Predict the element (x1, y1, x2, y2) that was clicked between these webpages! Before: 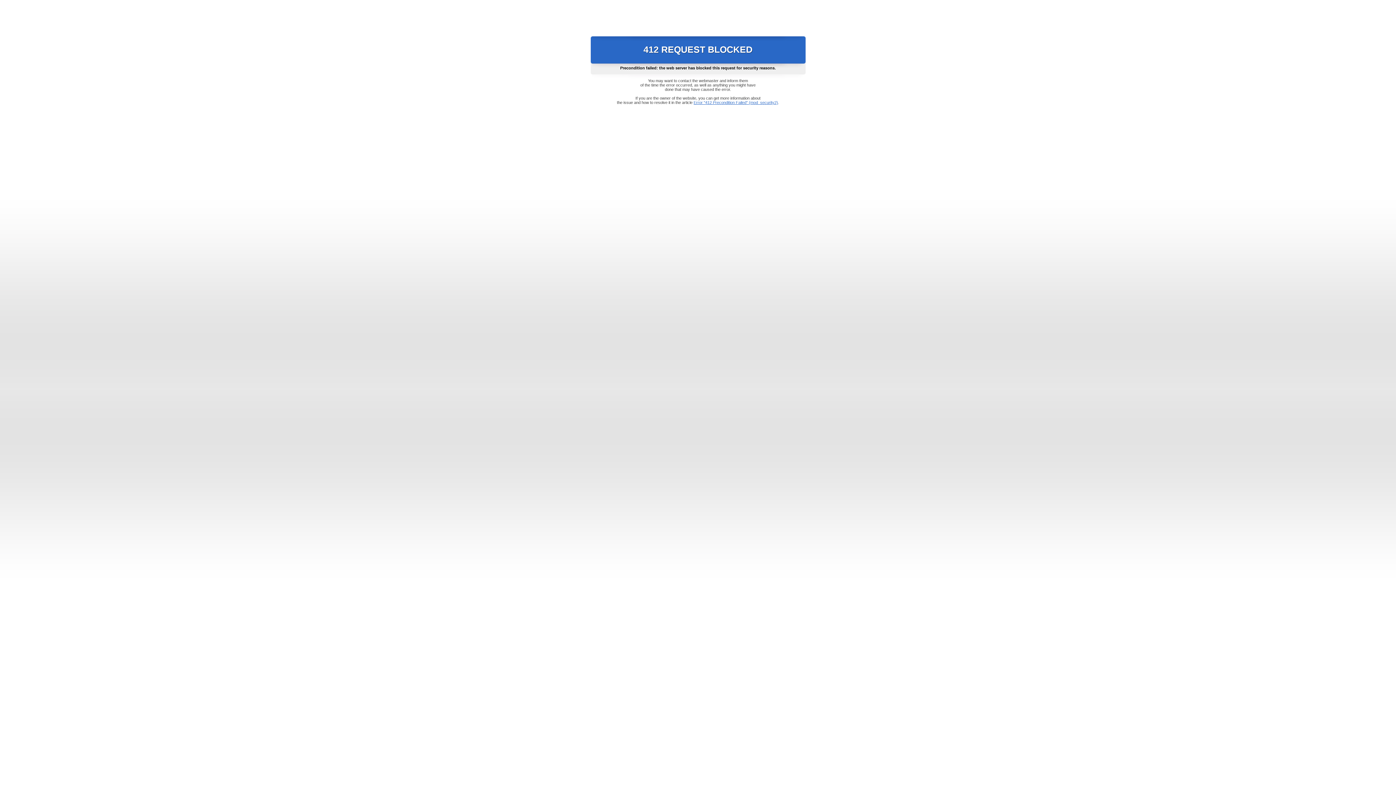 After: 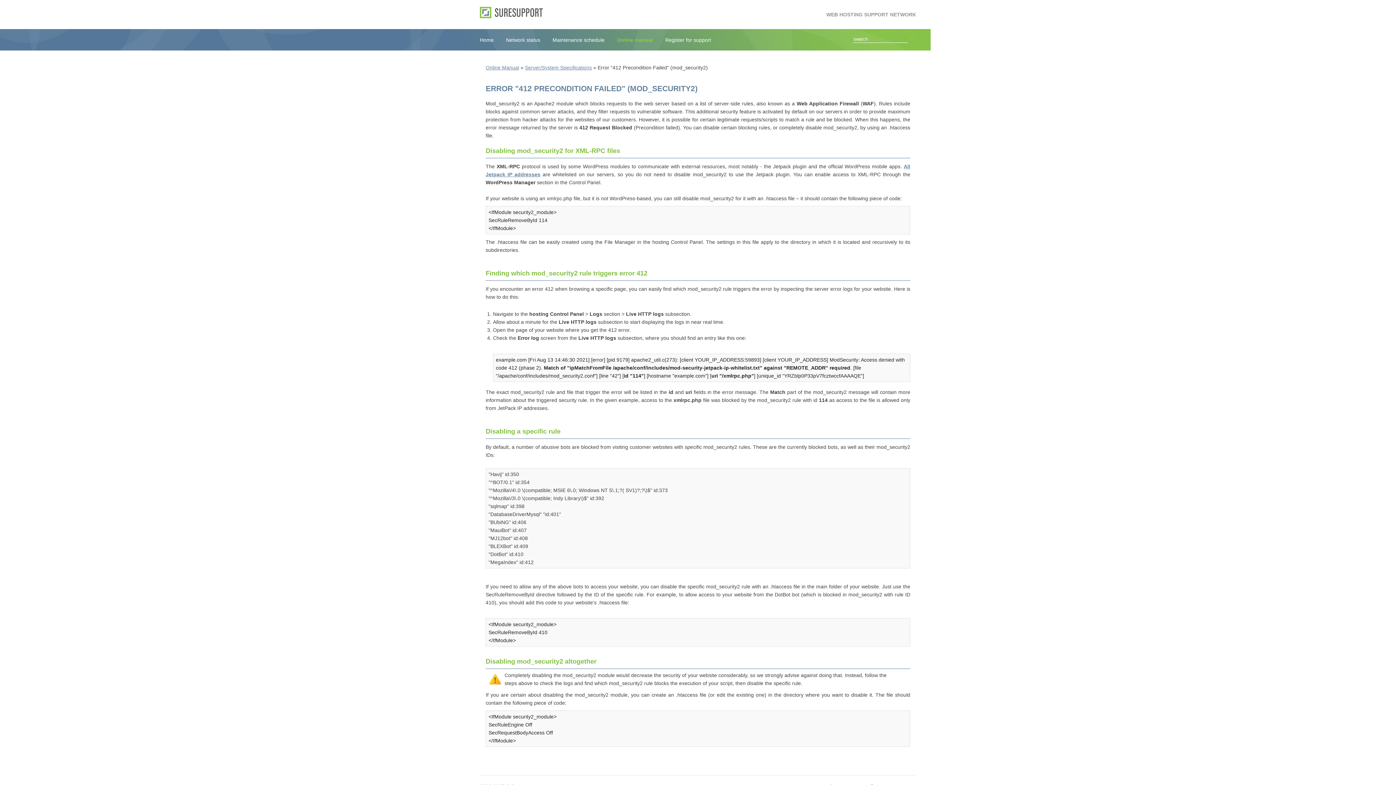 Action: bbox: (693, 100, 778, 104) label: Error "412 Precondition Failed" (mod_security2)